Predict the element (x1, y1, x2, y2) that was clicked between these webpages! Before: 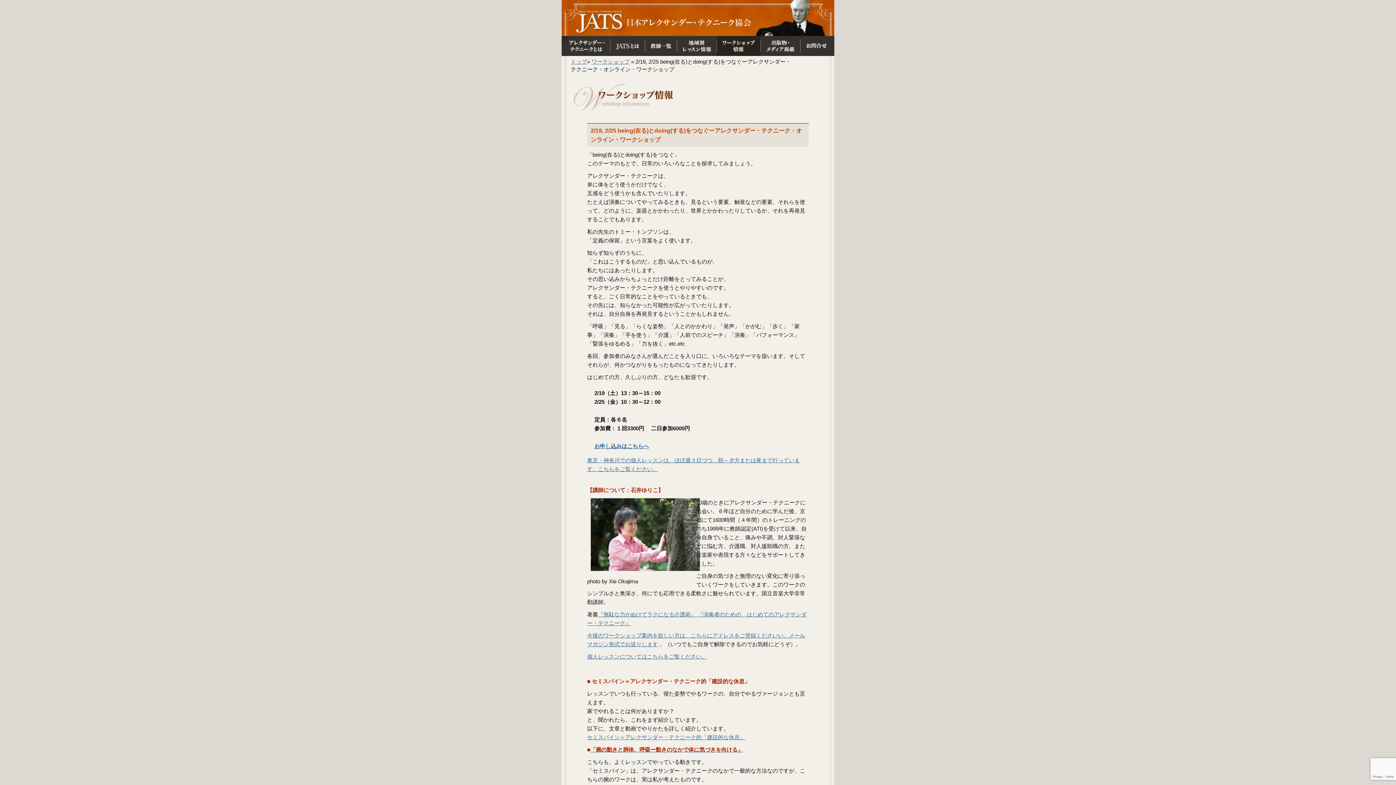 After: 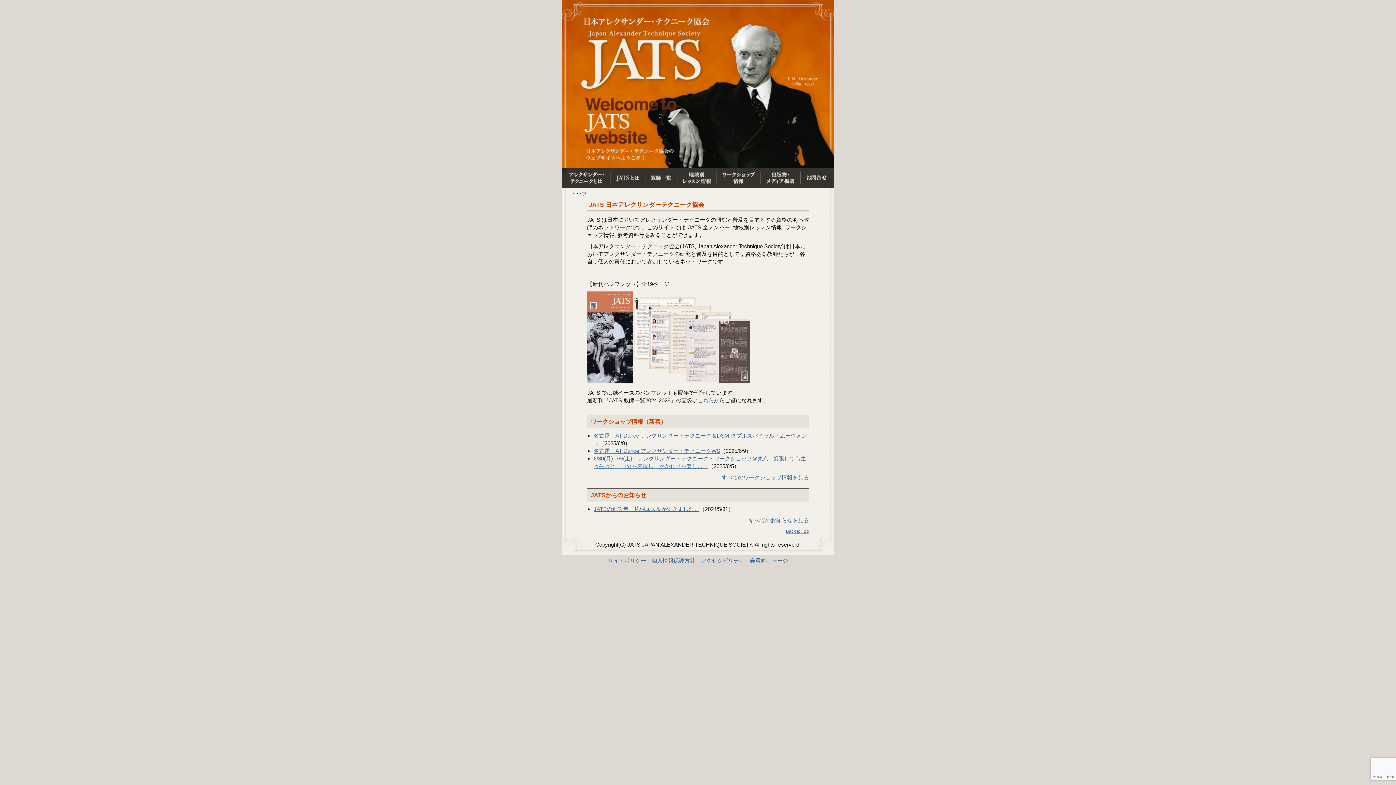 Action: label: トップ bbox: (570, 58, 587, 64)